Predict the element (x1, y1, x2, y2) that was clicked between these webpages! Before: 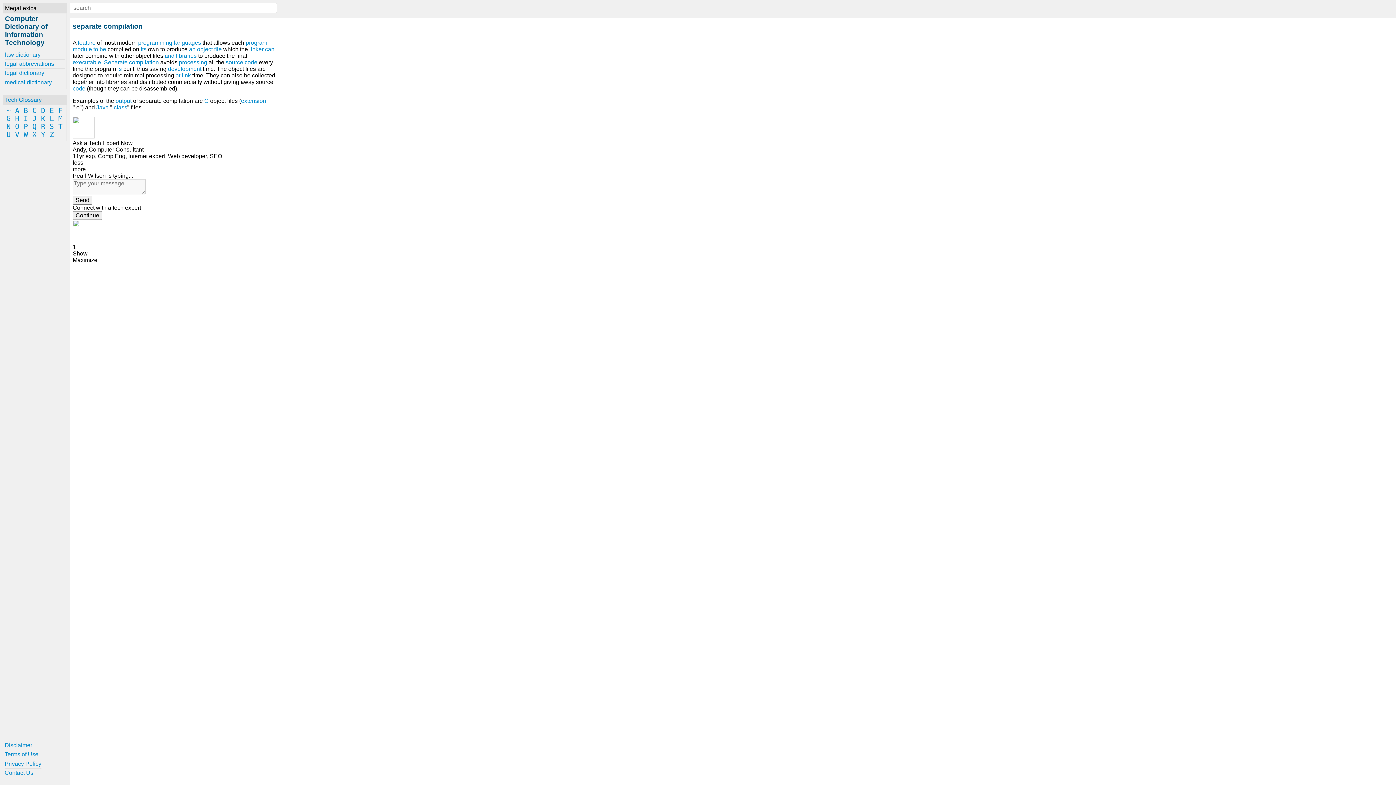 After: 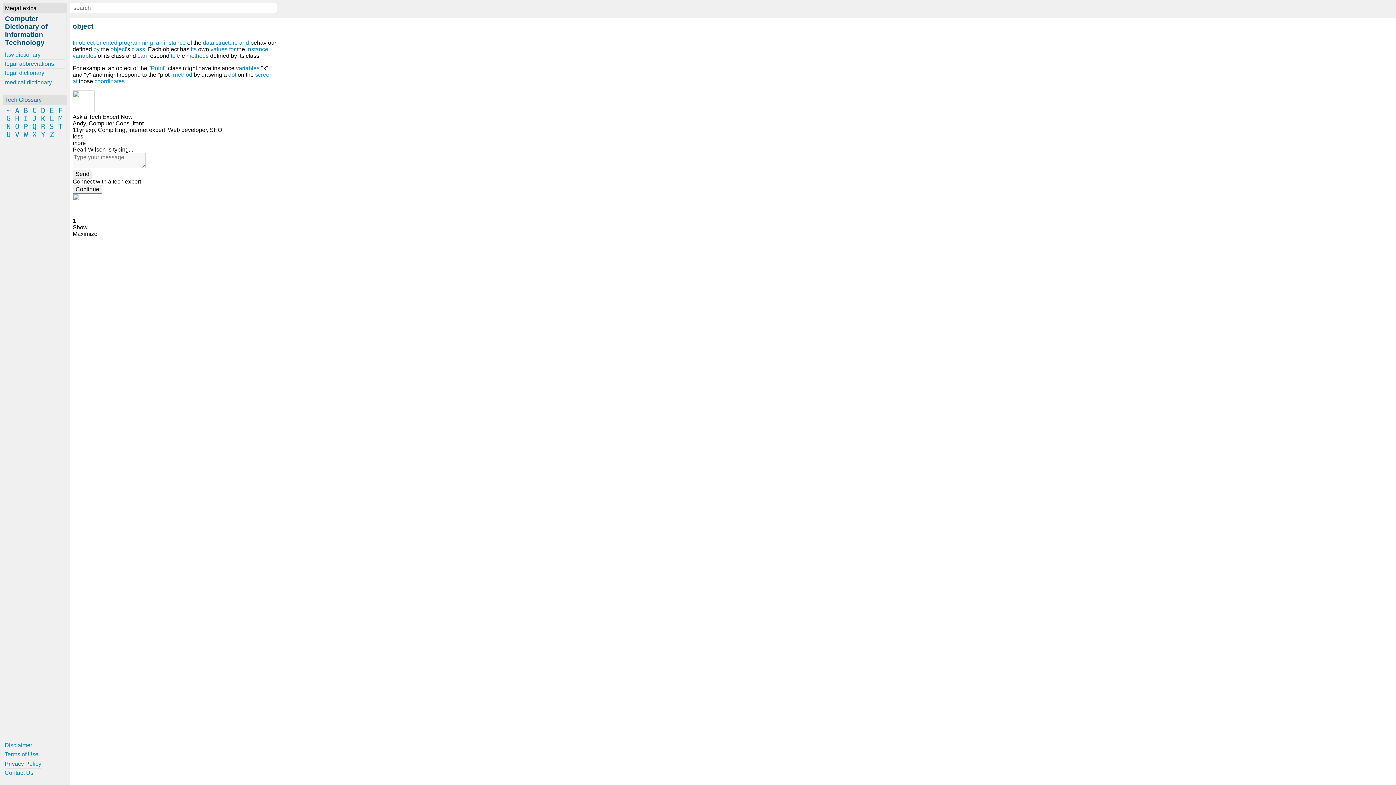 Action: bbox: (197, 46, 212, 52) label: object